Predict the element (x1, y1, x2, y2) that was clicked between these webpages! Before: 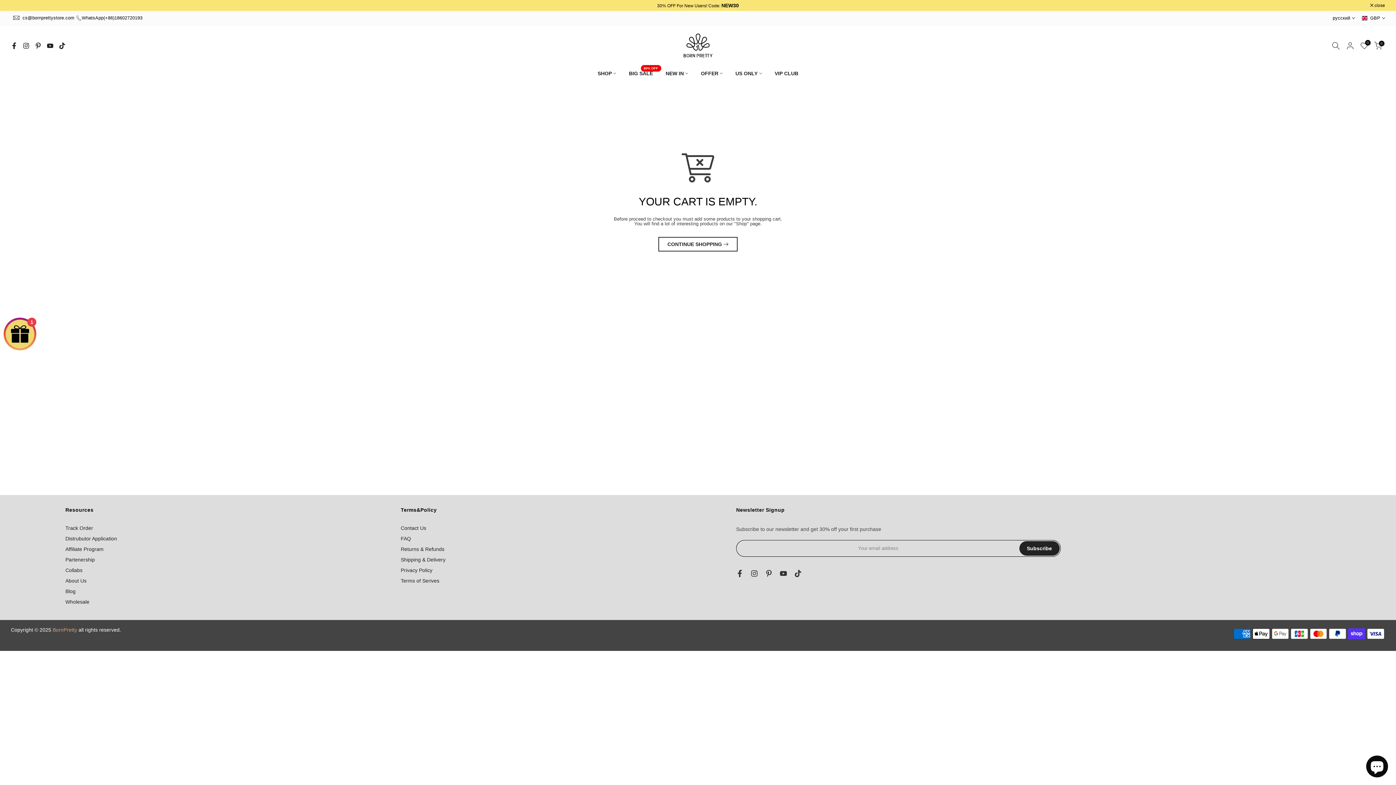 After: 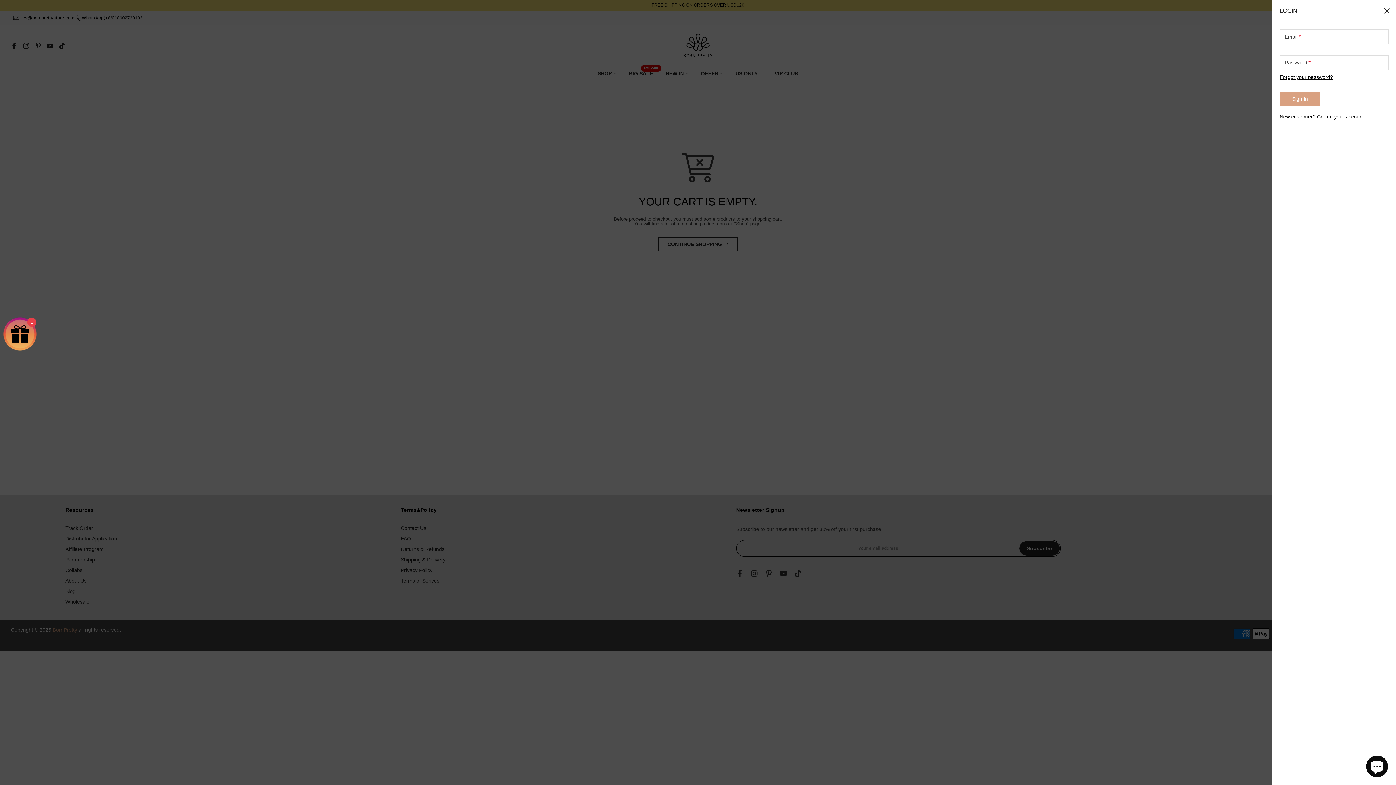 Action: bbox: (1346, 41, 1354, 50)